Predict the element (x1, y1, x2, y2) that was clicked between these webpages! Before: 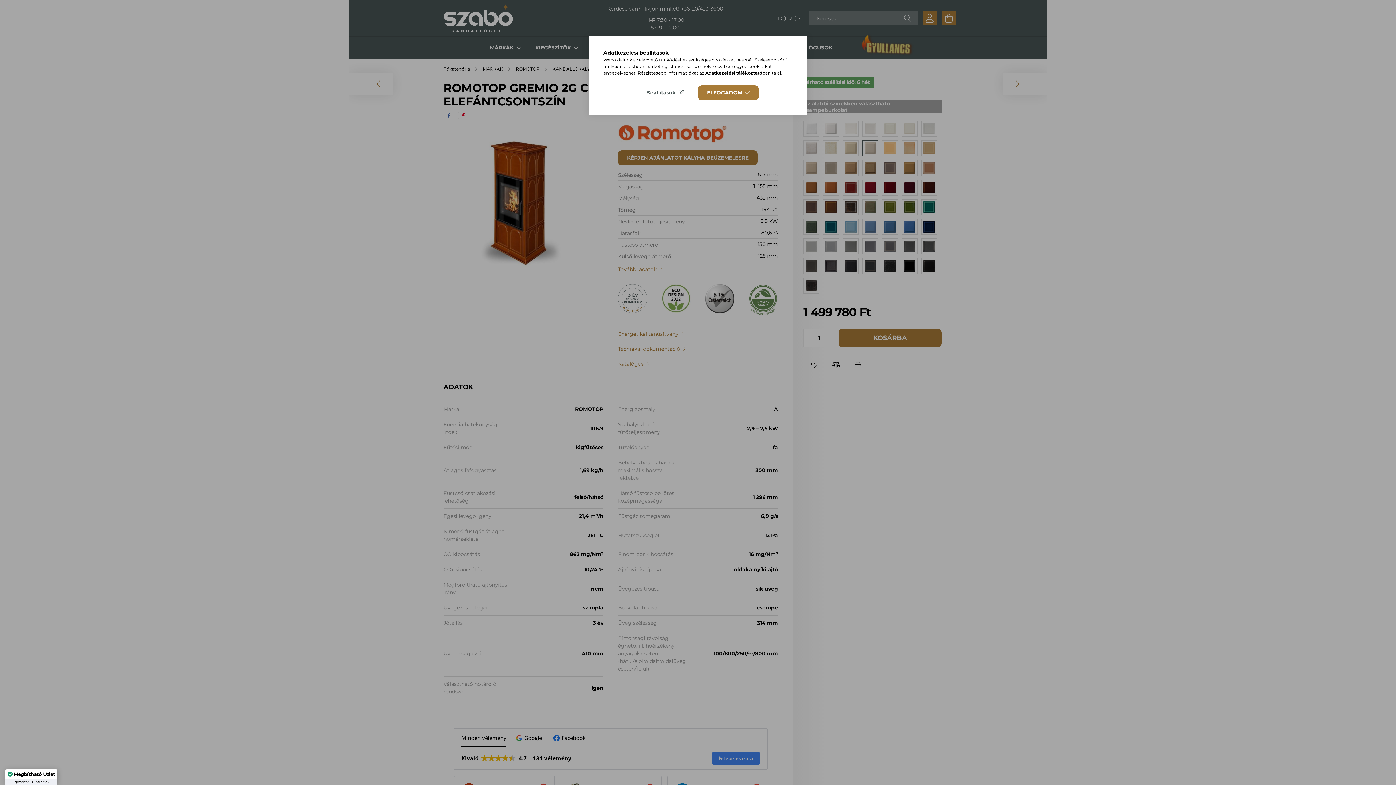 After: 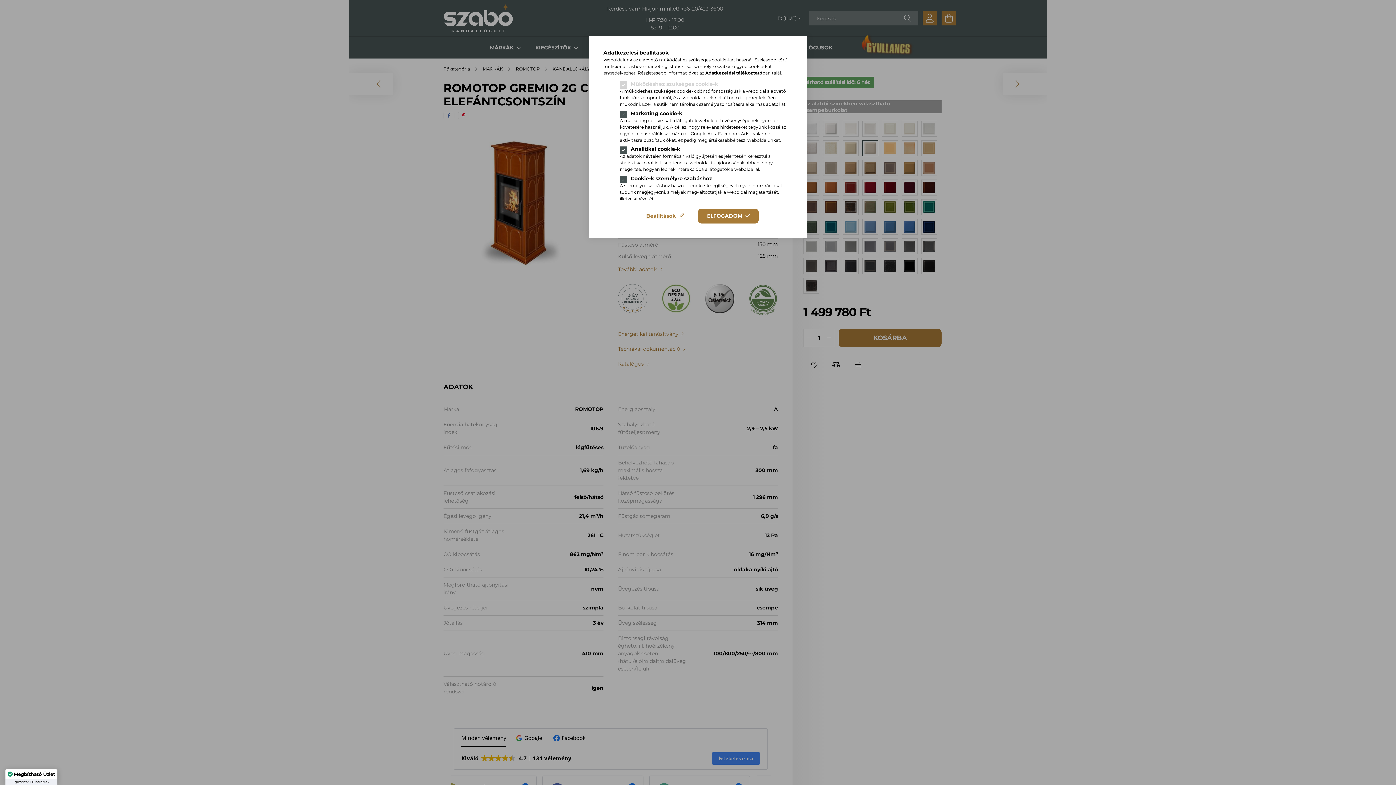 Action: bbox: (637, 85, 693, 100) label: Beállítások